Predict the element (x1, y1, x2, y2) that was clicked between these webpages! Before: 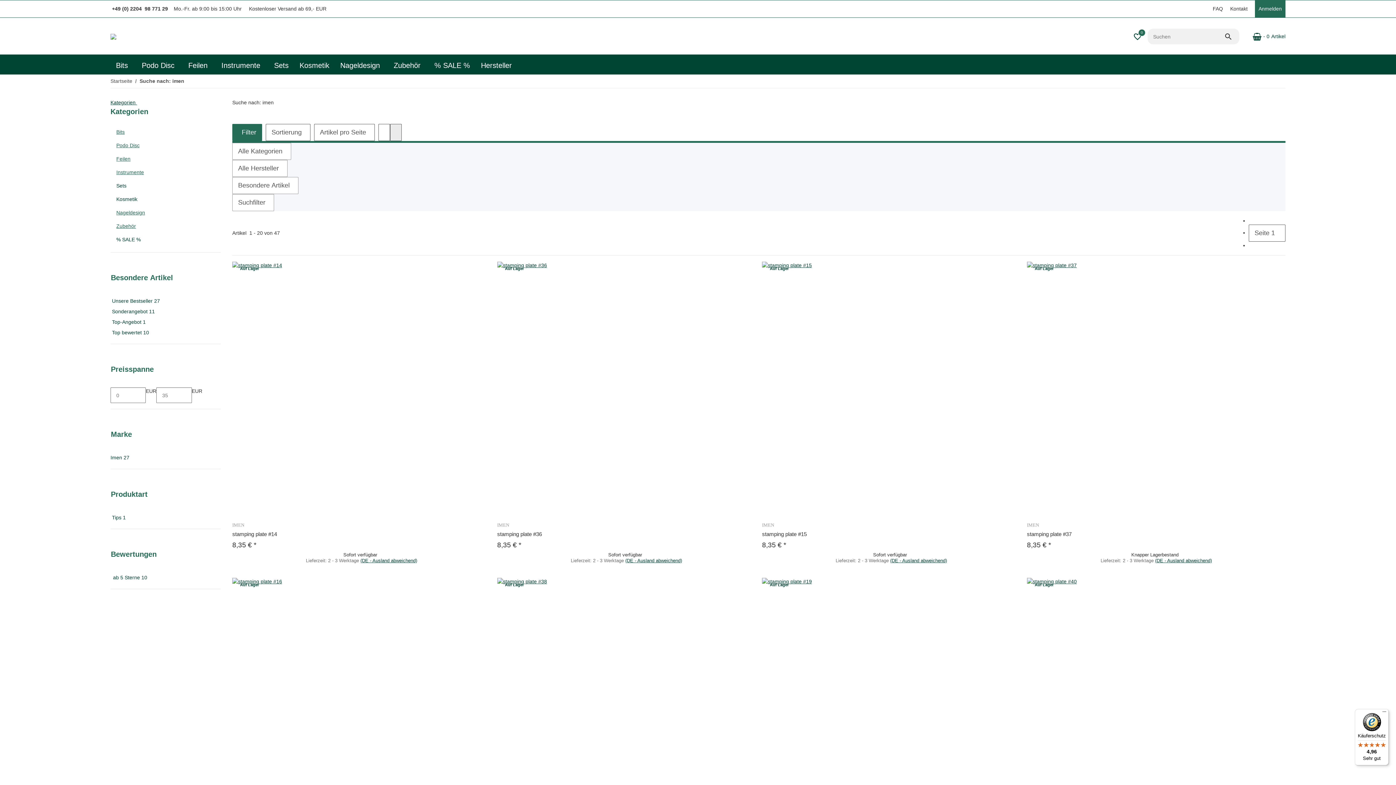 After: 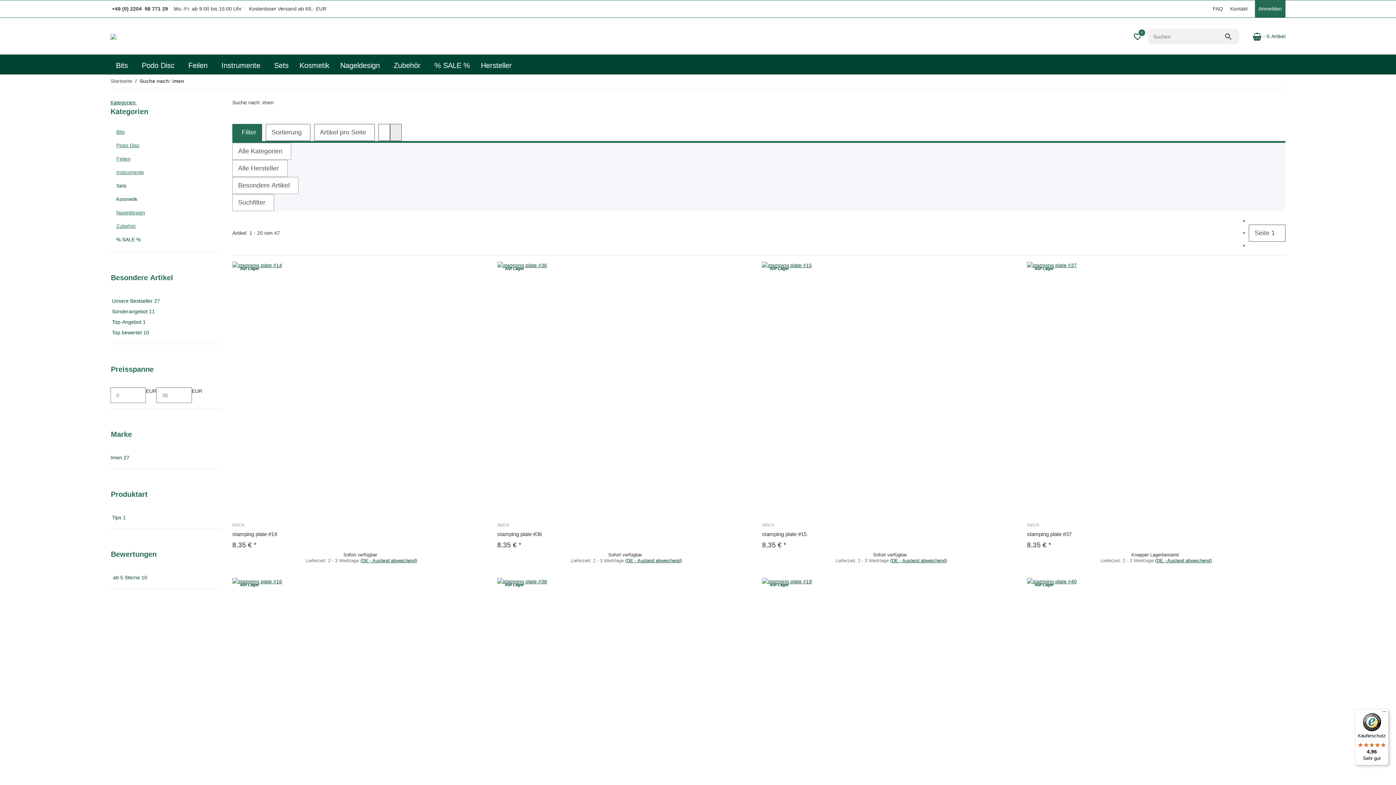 Action: bbox: (110, 475, 220, 512) label: 
Produktart
